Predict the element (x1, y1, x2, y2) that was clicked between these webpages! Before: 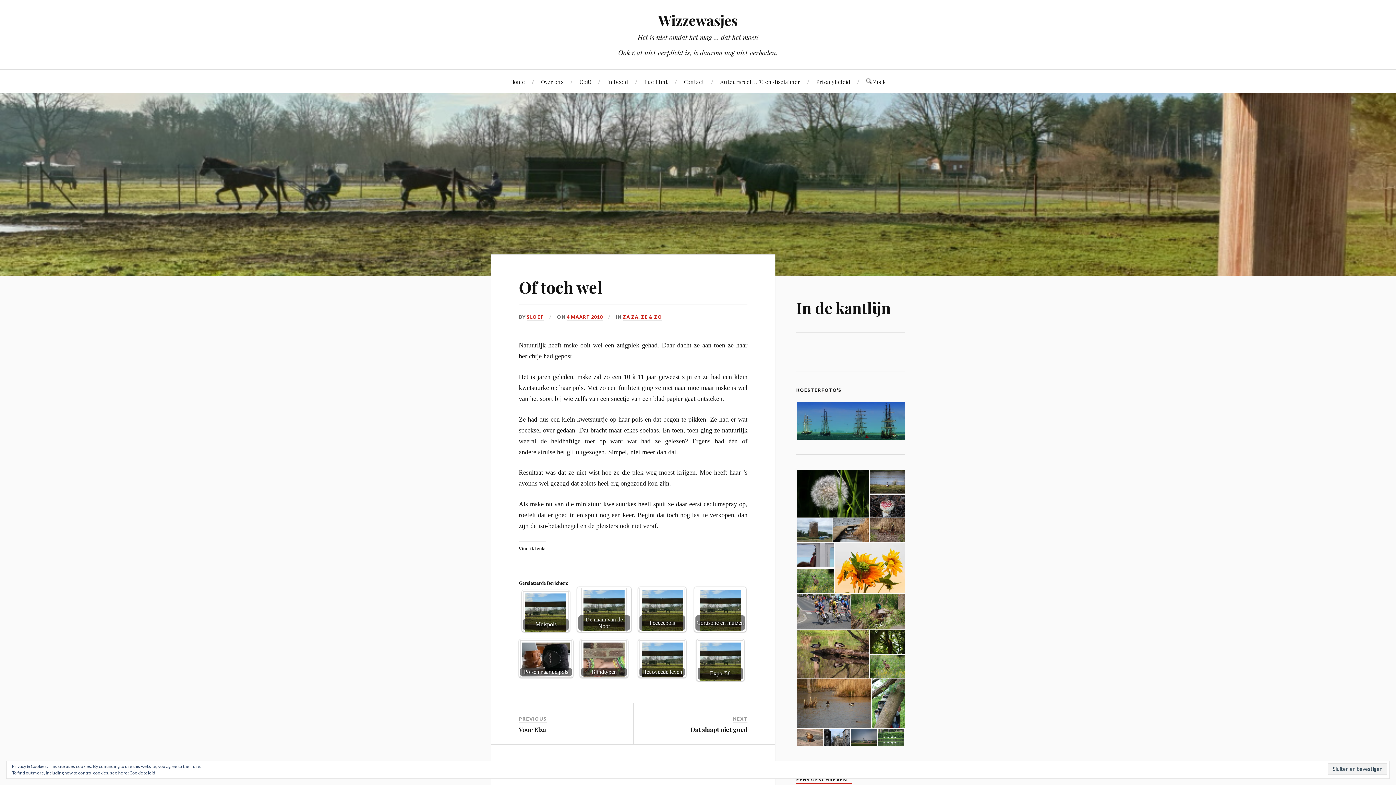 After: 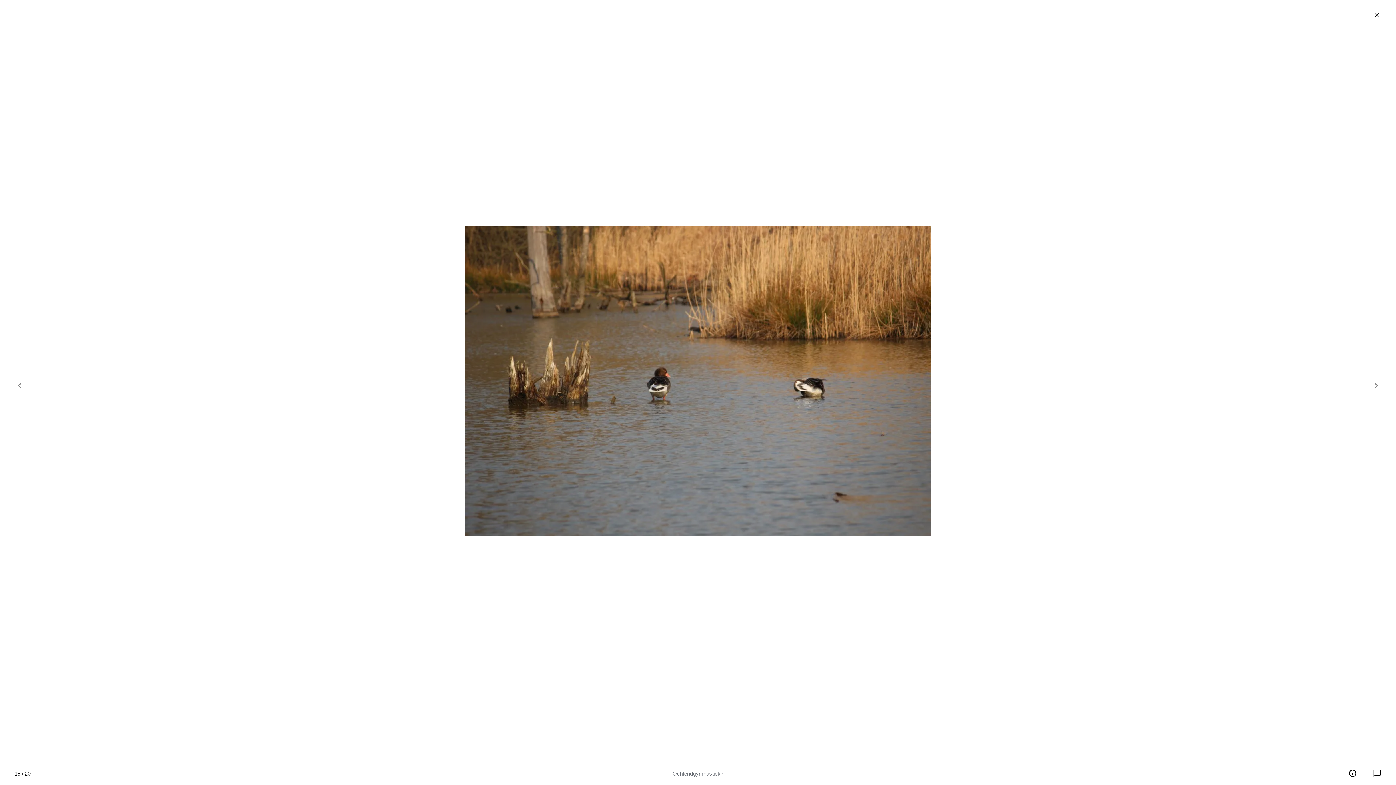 Action: bbox: (796, 699, 872, 706)